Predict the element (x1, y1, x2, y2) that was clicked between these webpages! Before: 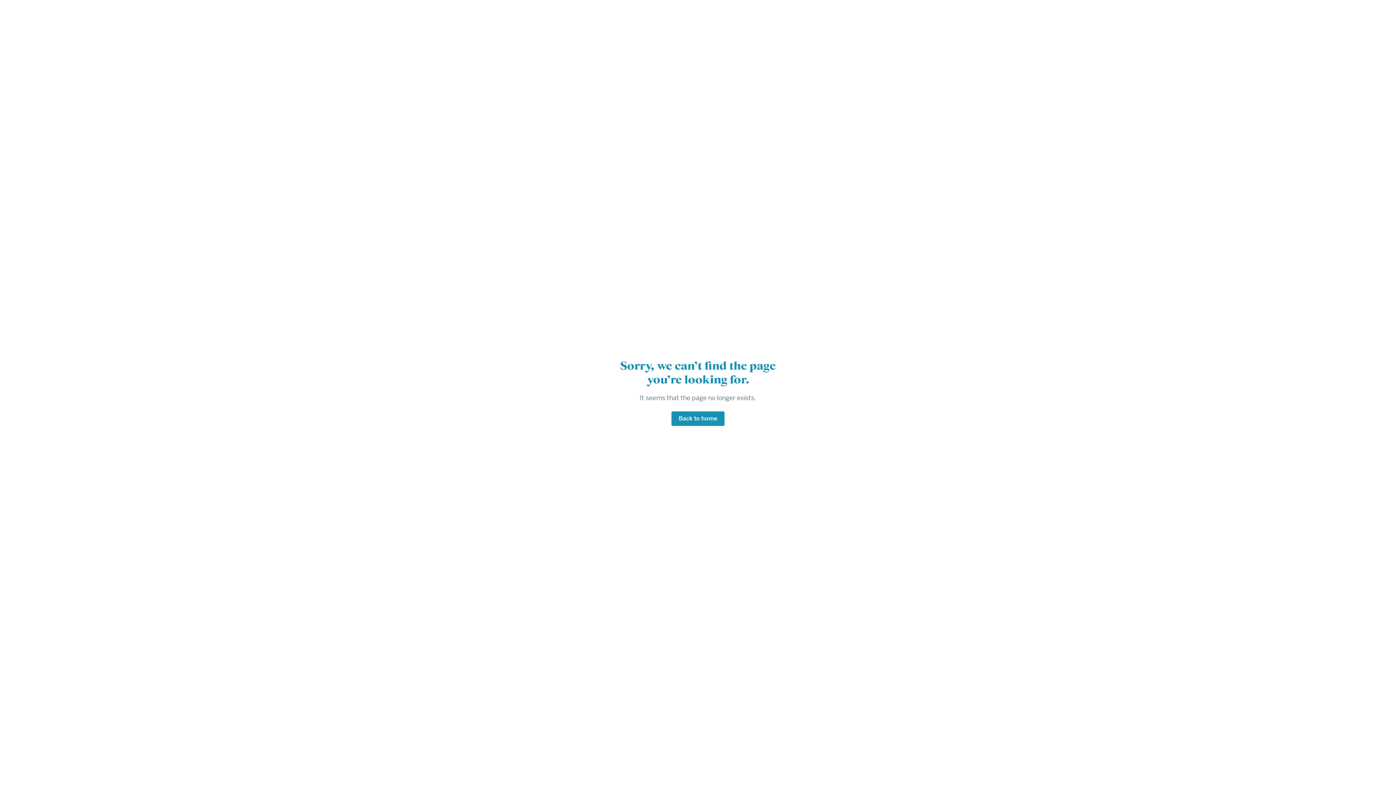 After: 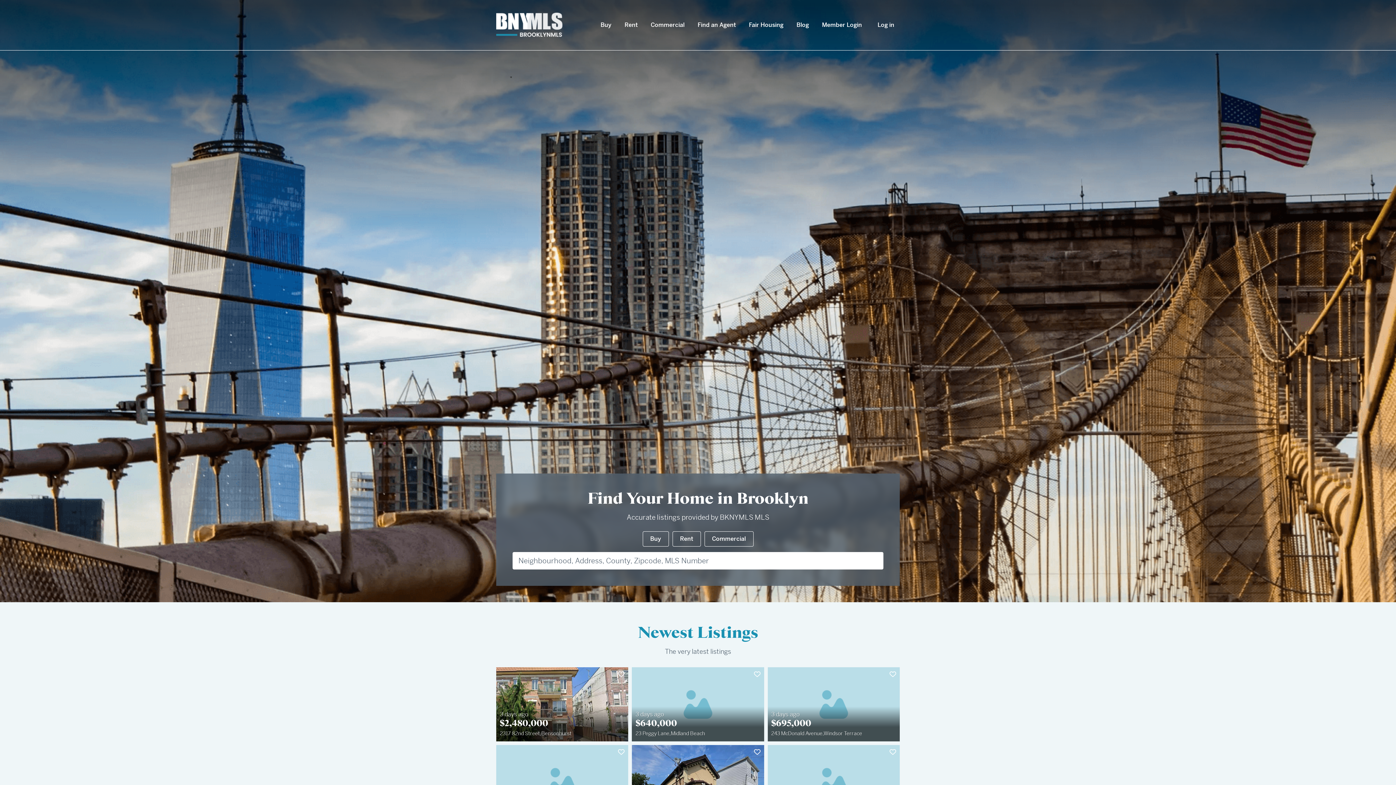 Action: label: Back to home bbox: (671, 411, 724, 426)